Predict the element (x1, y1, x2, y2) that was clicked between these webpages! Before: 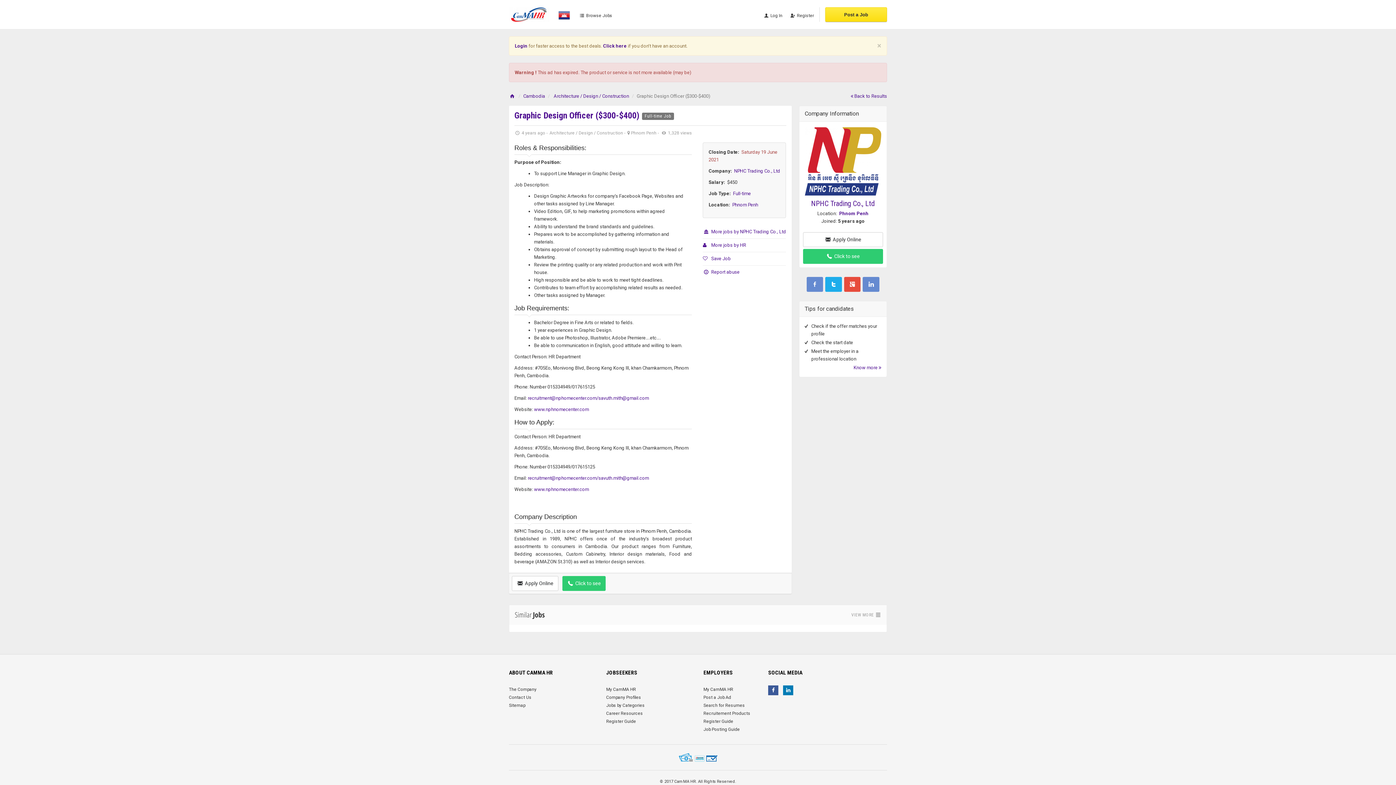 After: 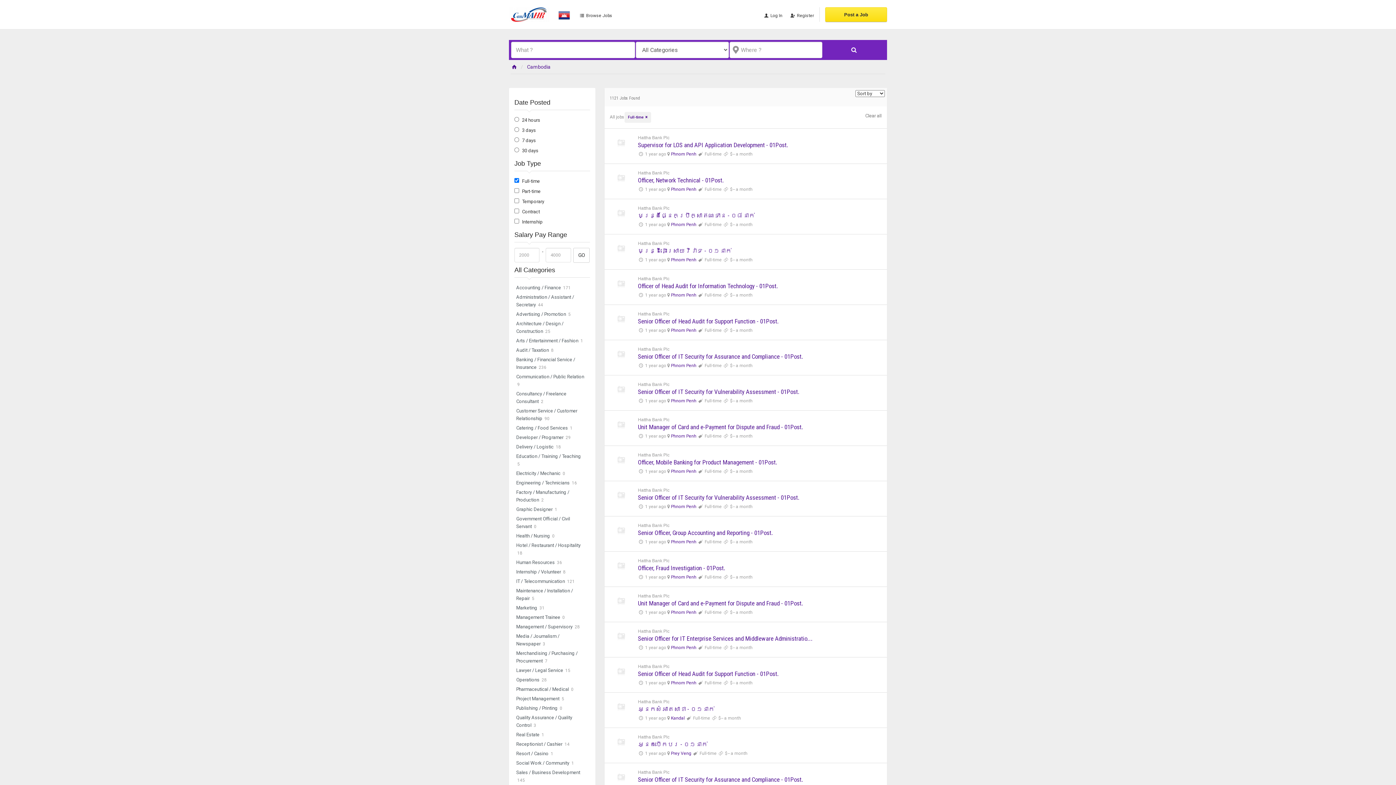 Action: bbox: (733, 190, 751, 196) label: Full-time